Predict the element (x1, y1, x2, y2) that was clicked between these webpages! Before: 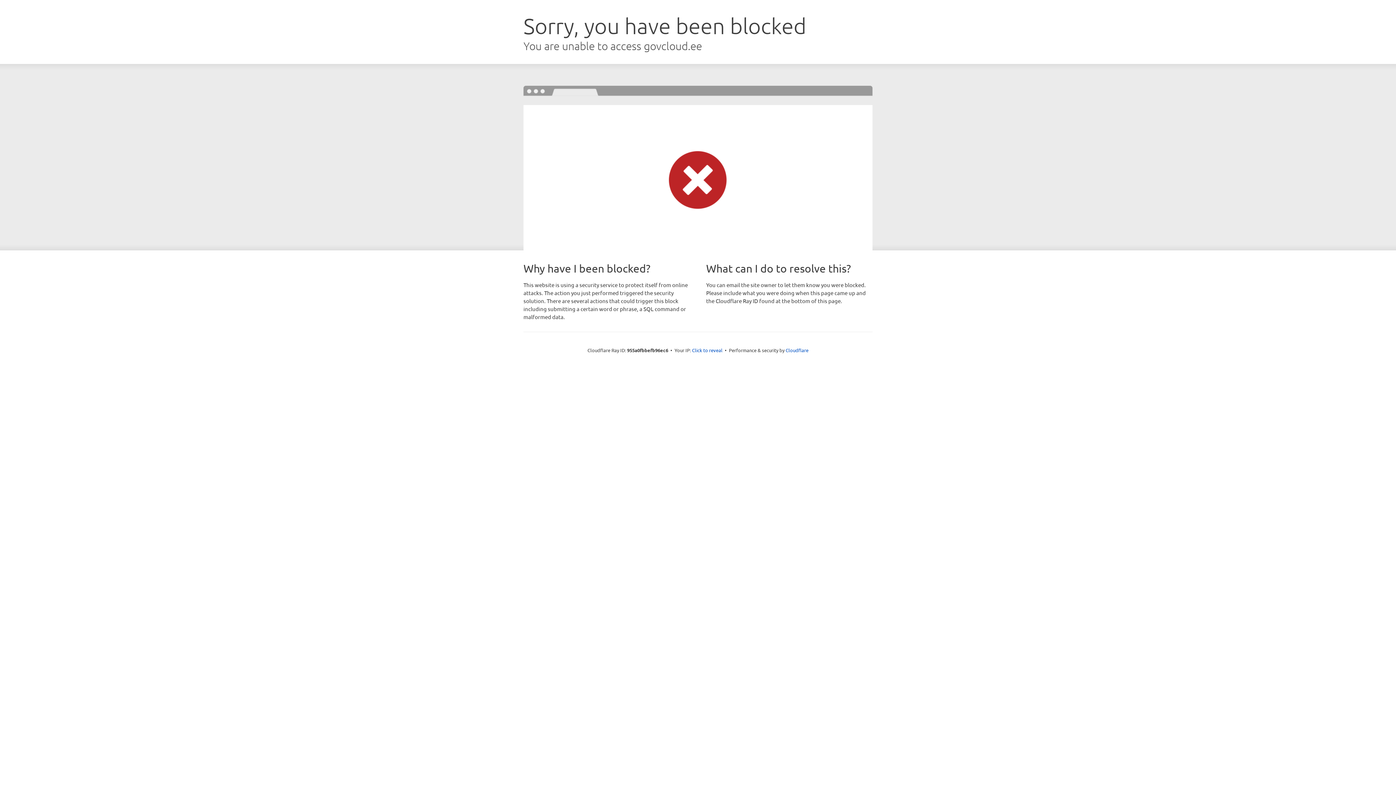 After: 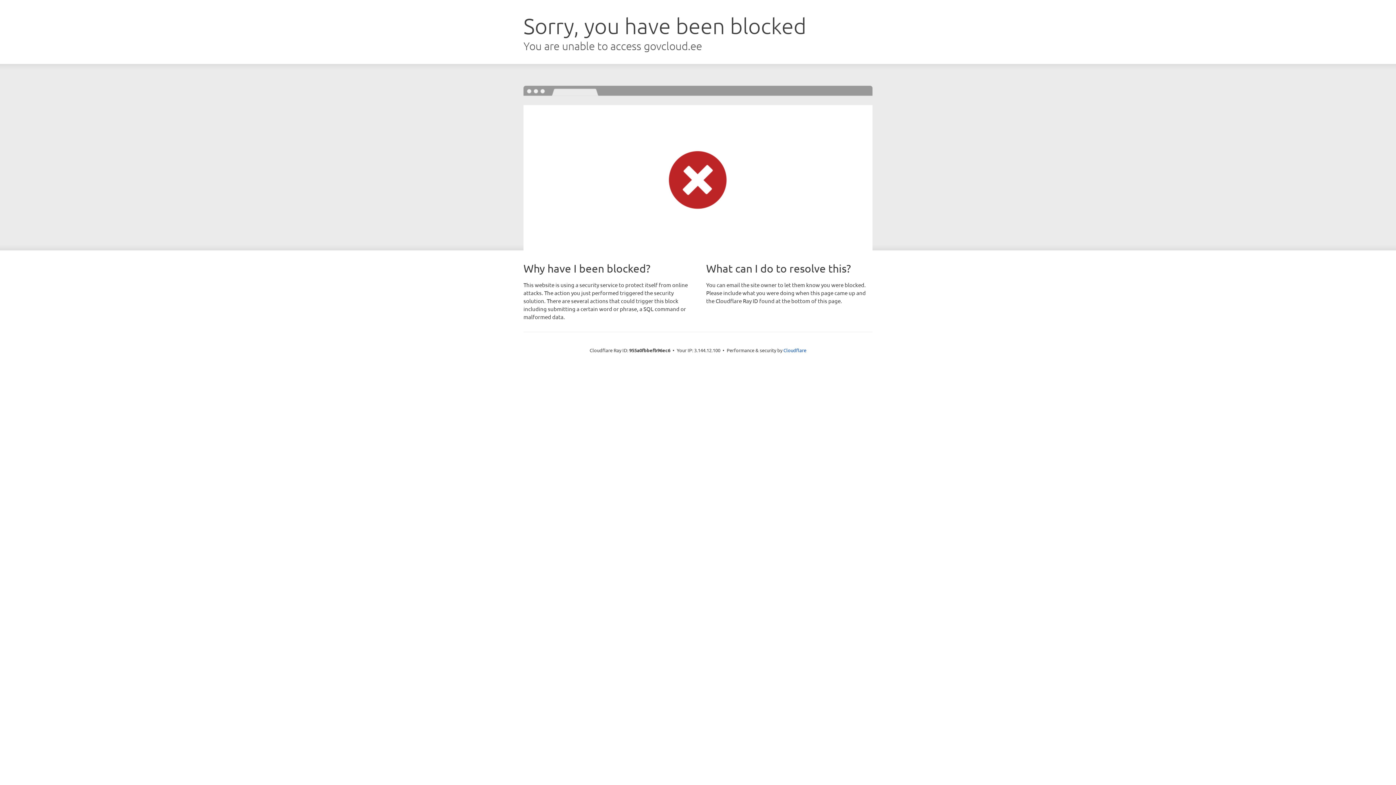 Action: label: Click to reveal bbox: (692, 346, 722, 353)